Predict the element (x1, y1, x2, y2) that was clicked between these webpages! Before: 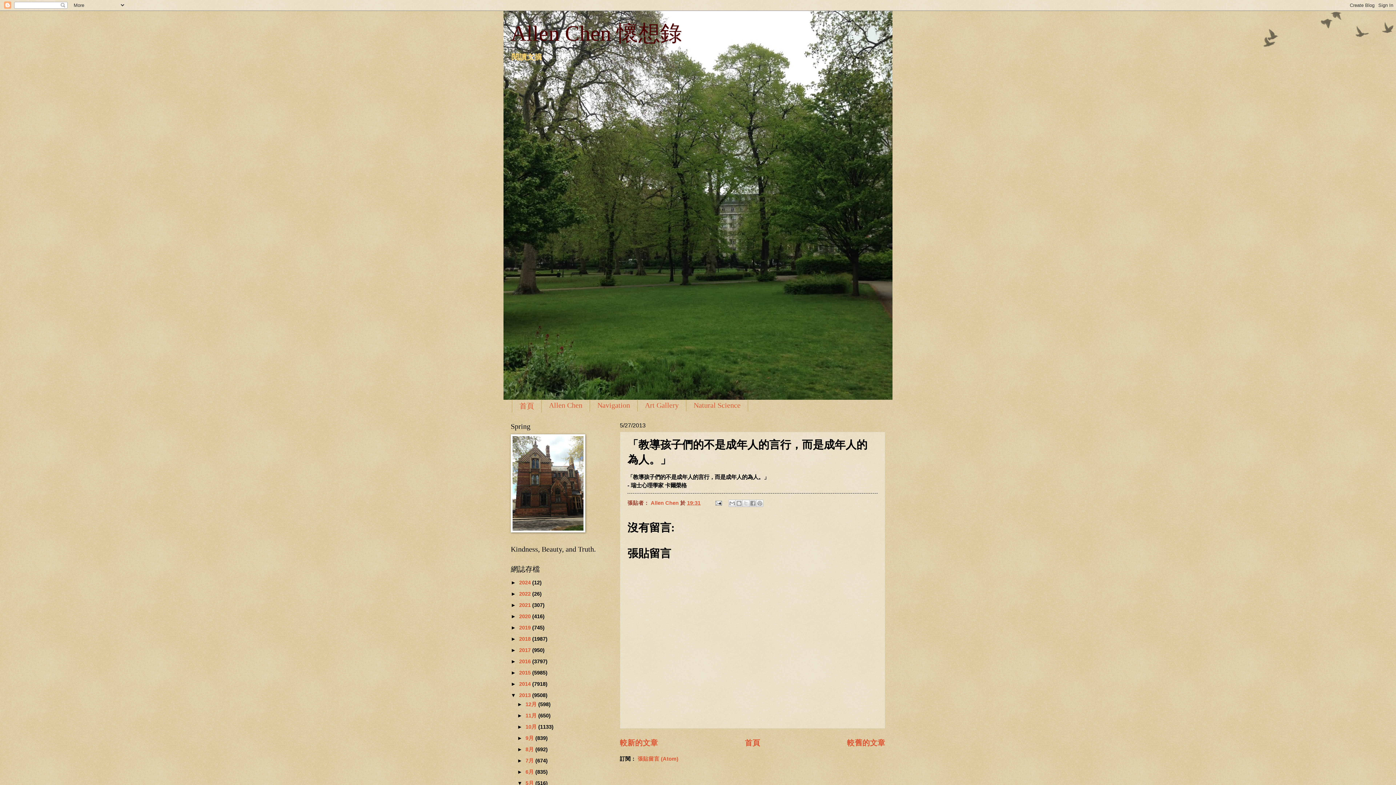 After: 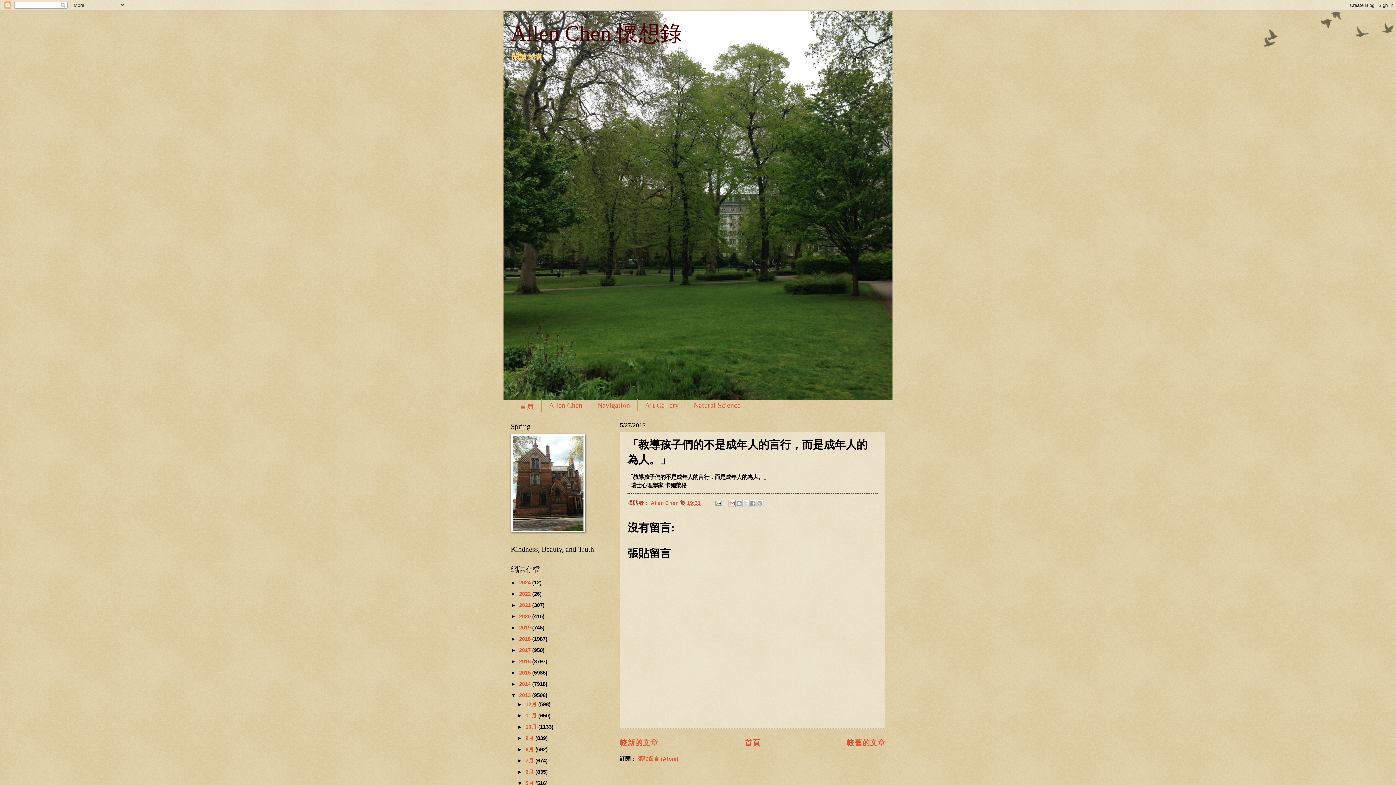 Action: label: 以電子郵件傳送這篇文章 bbox: (728, 500, 735, 507)